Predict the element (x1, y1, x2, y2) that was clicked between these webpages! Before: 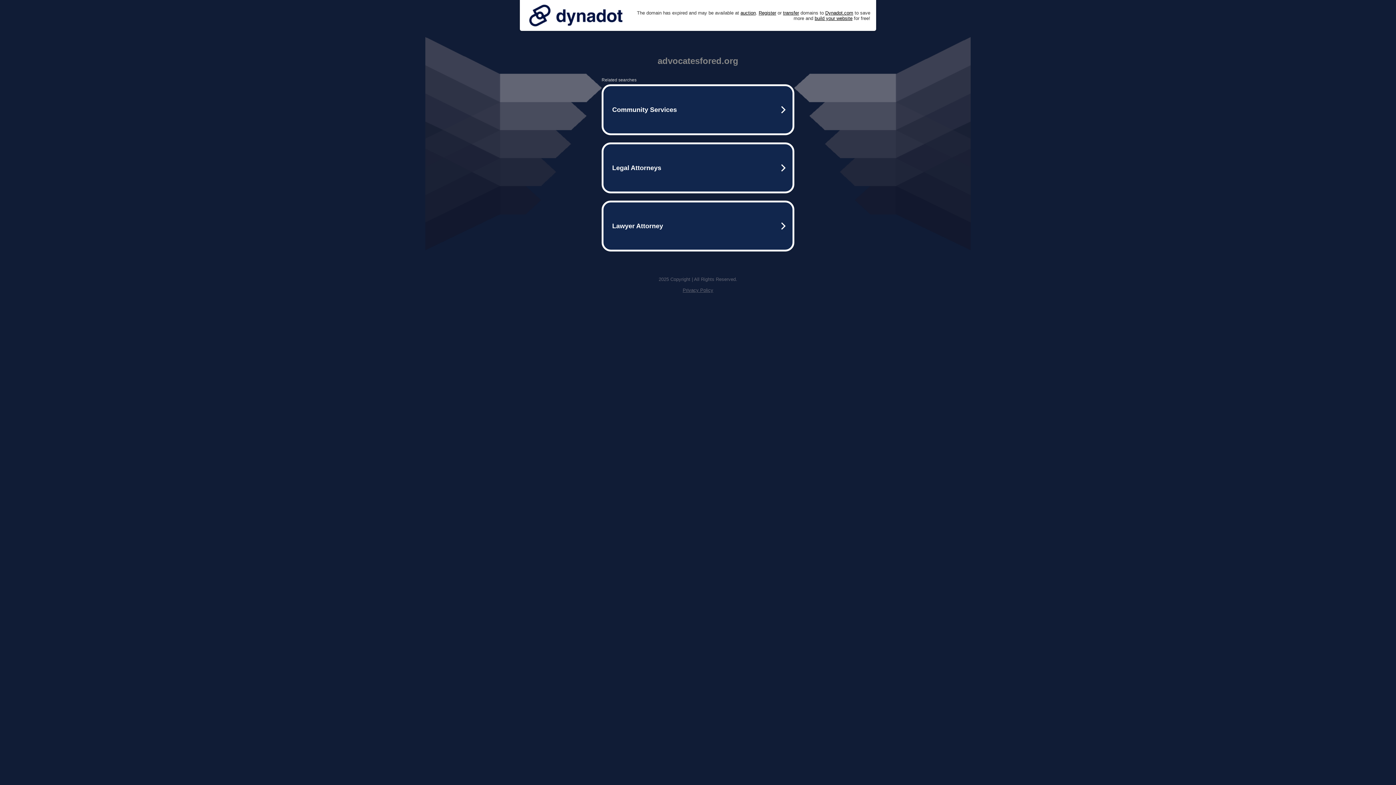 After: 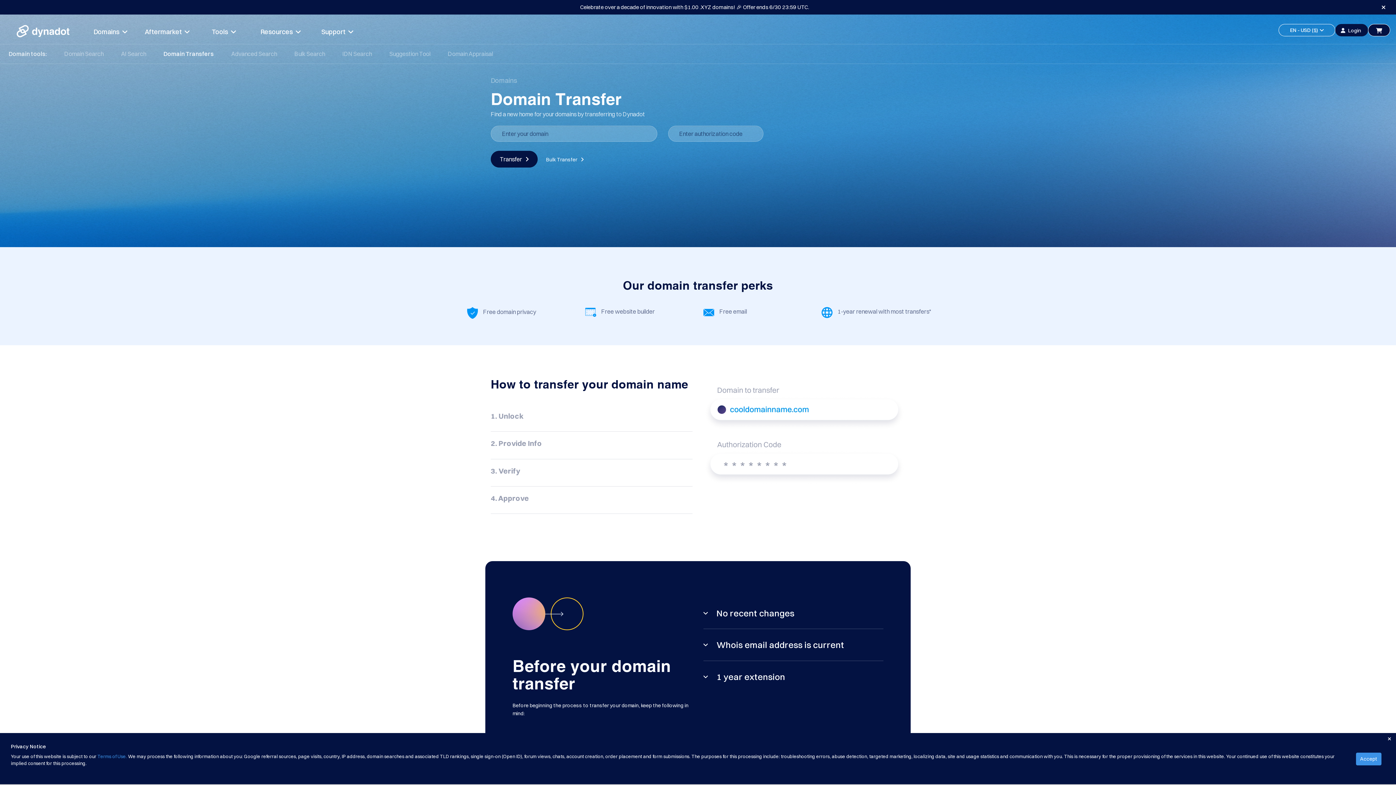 Action: label: transfer bbox: (783, 10, 799, 15)